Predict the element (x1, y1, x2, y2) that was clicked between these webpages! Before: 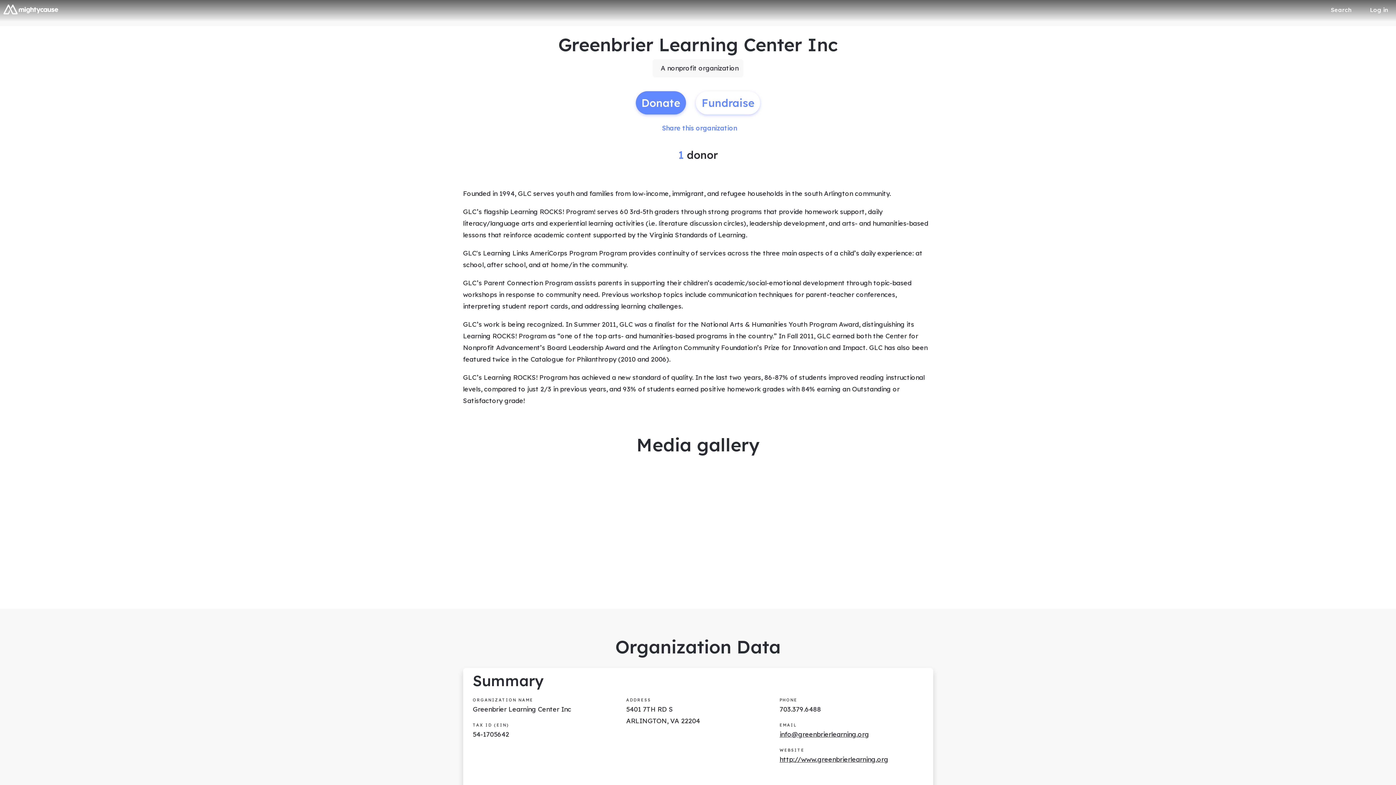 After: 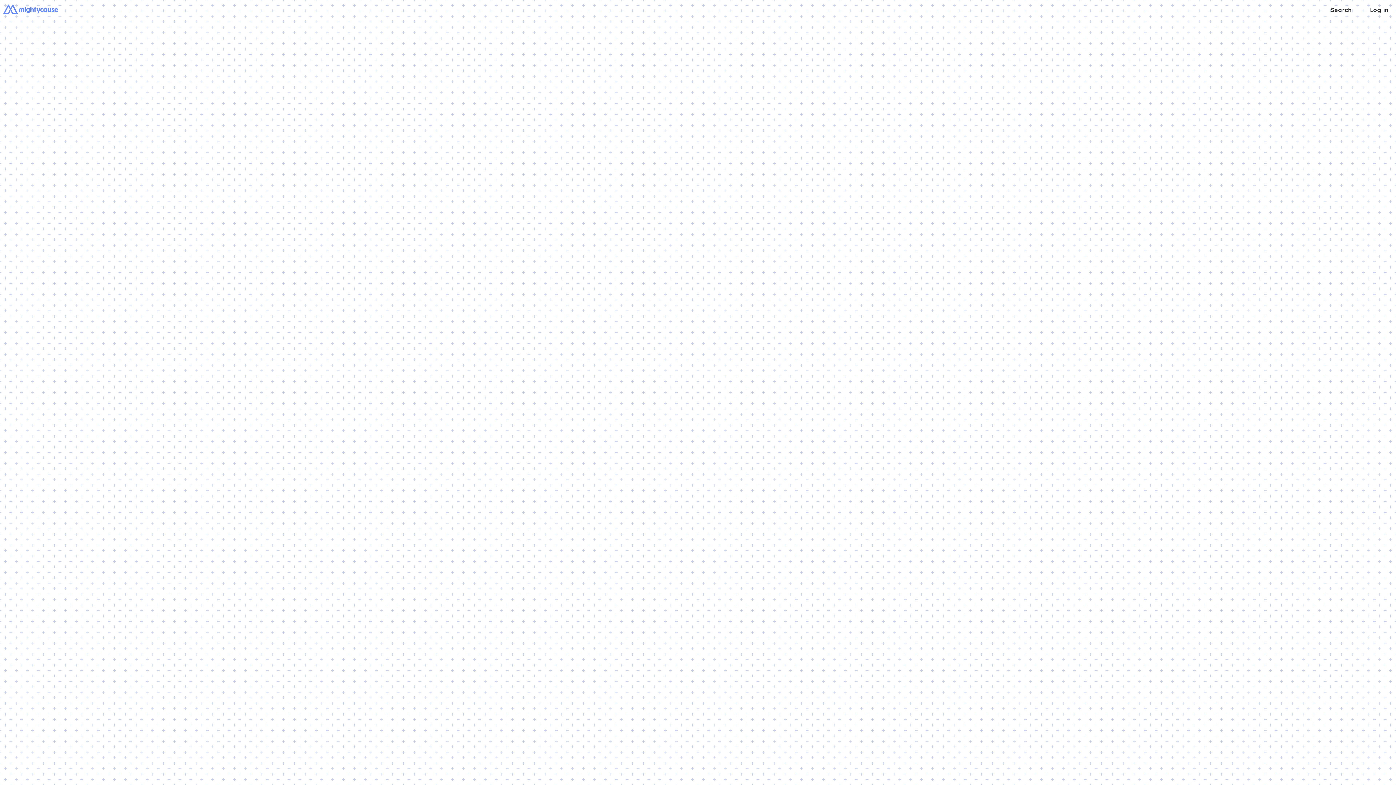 Action: bbox: (696, 91, 760, 114) label: Fundraise